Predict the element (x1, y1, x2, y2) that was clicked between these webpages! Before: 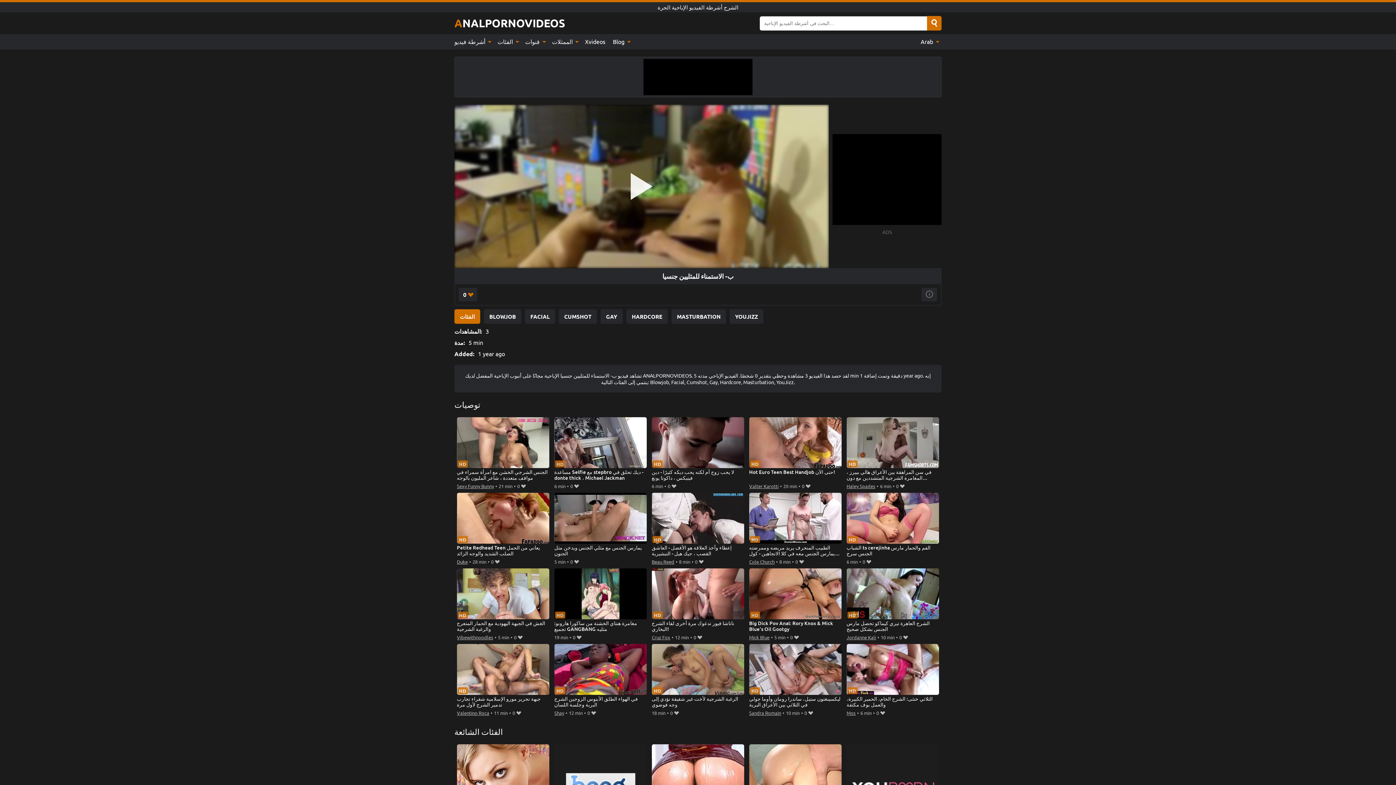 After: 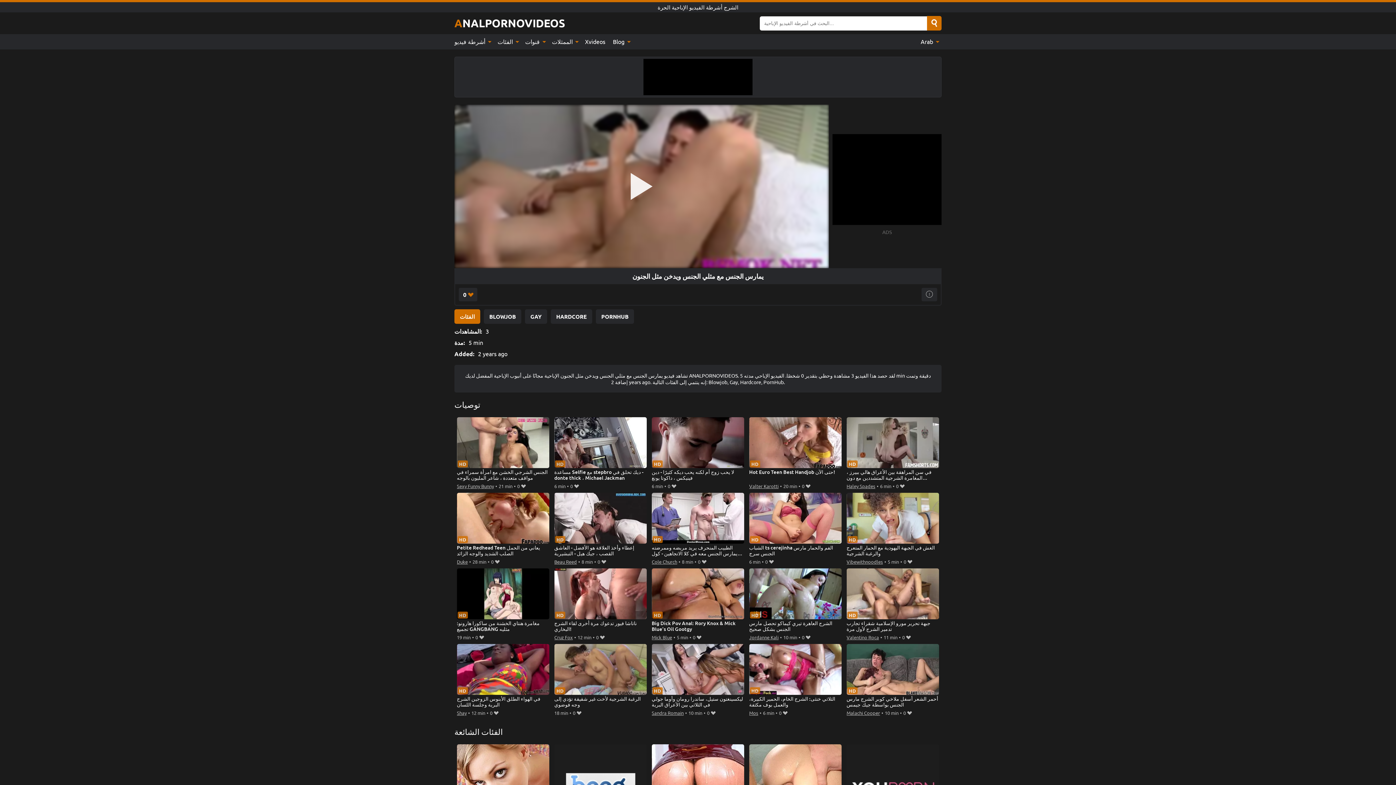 Action: bbox: (554, 493, 647, 557) label: يمارس الجنس مع مثلي الجنس ويدخن مثل الجنون